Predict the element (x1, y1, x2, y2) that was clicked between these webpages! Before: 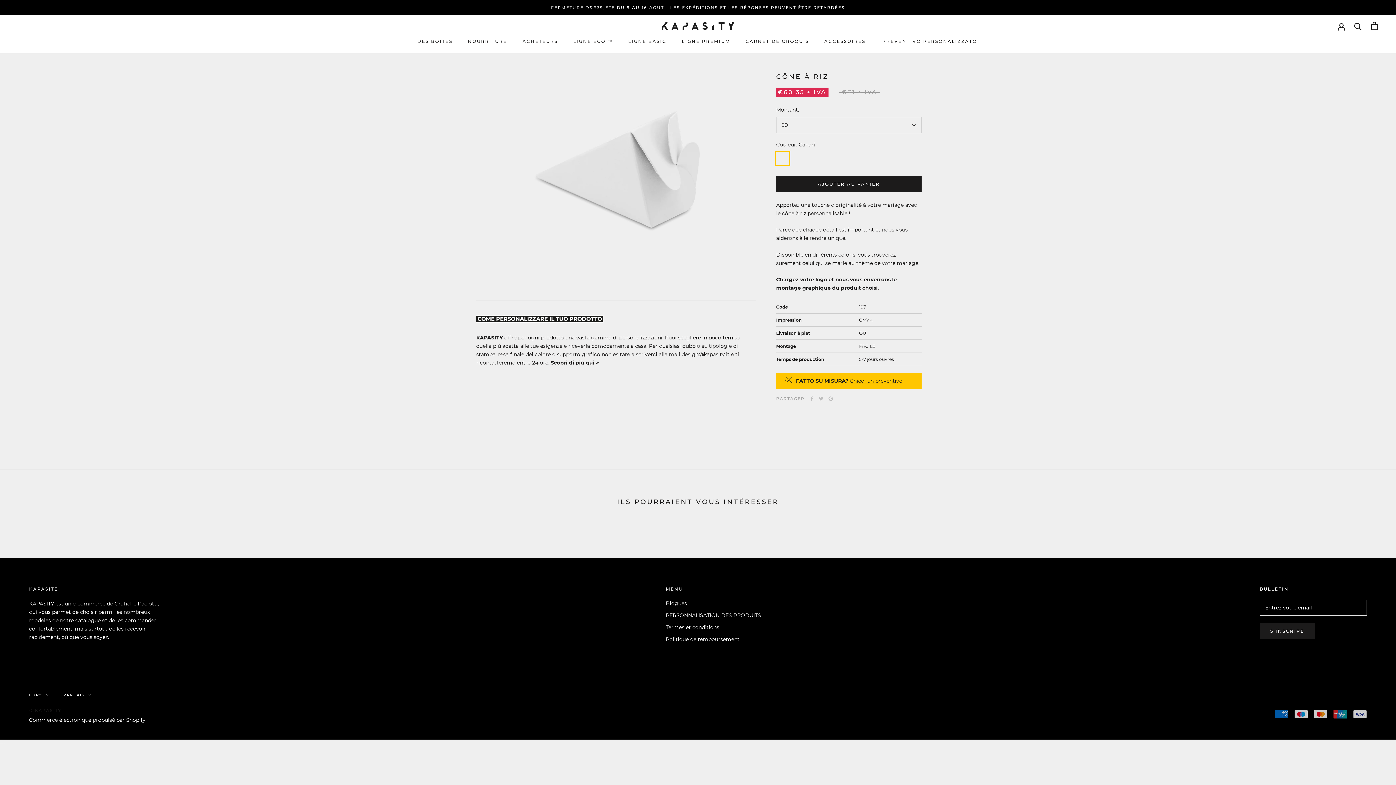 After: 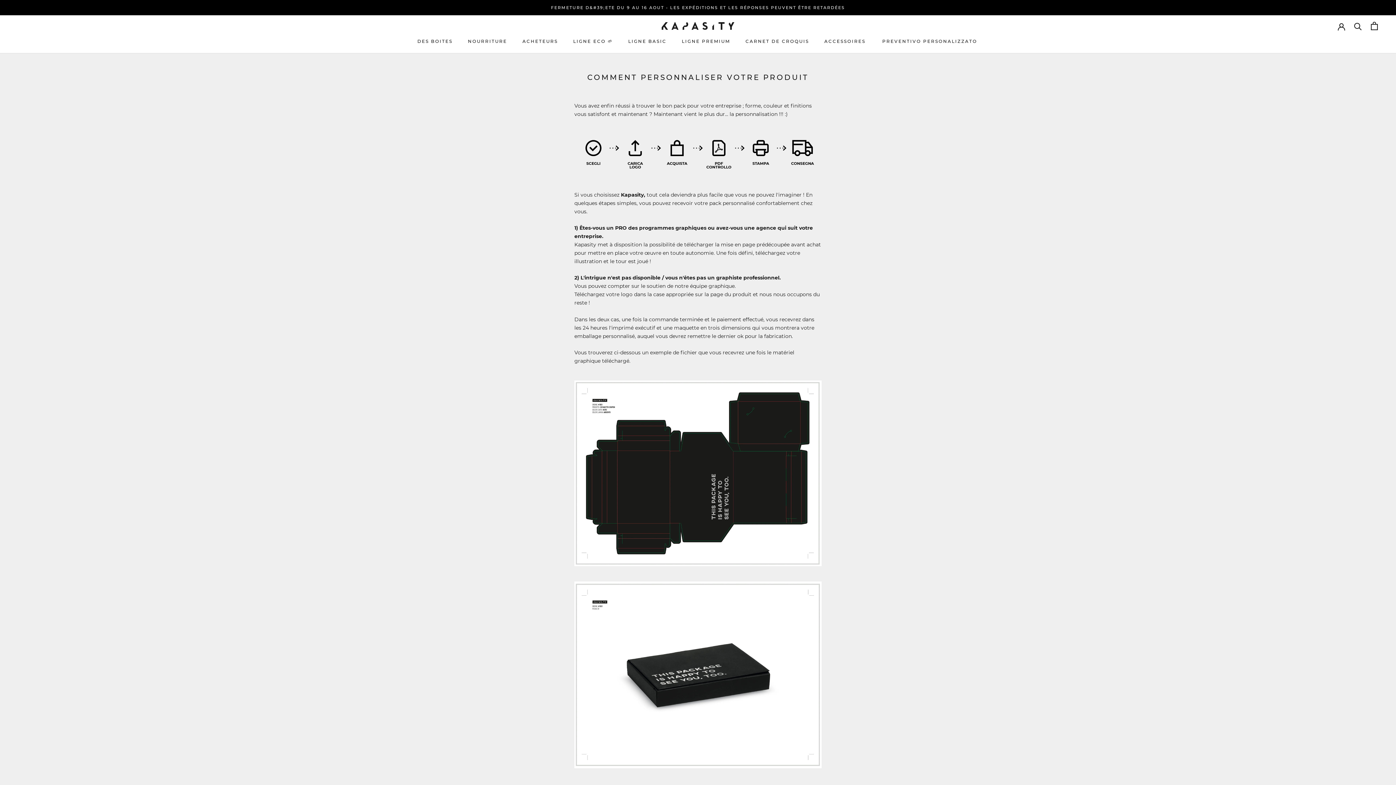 Action: bbox: (666, 612, 761, 619) label: PERSONNALISATION DES PRODUITS